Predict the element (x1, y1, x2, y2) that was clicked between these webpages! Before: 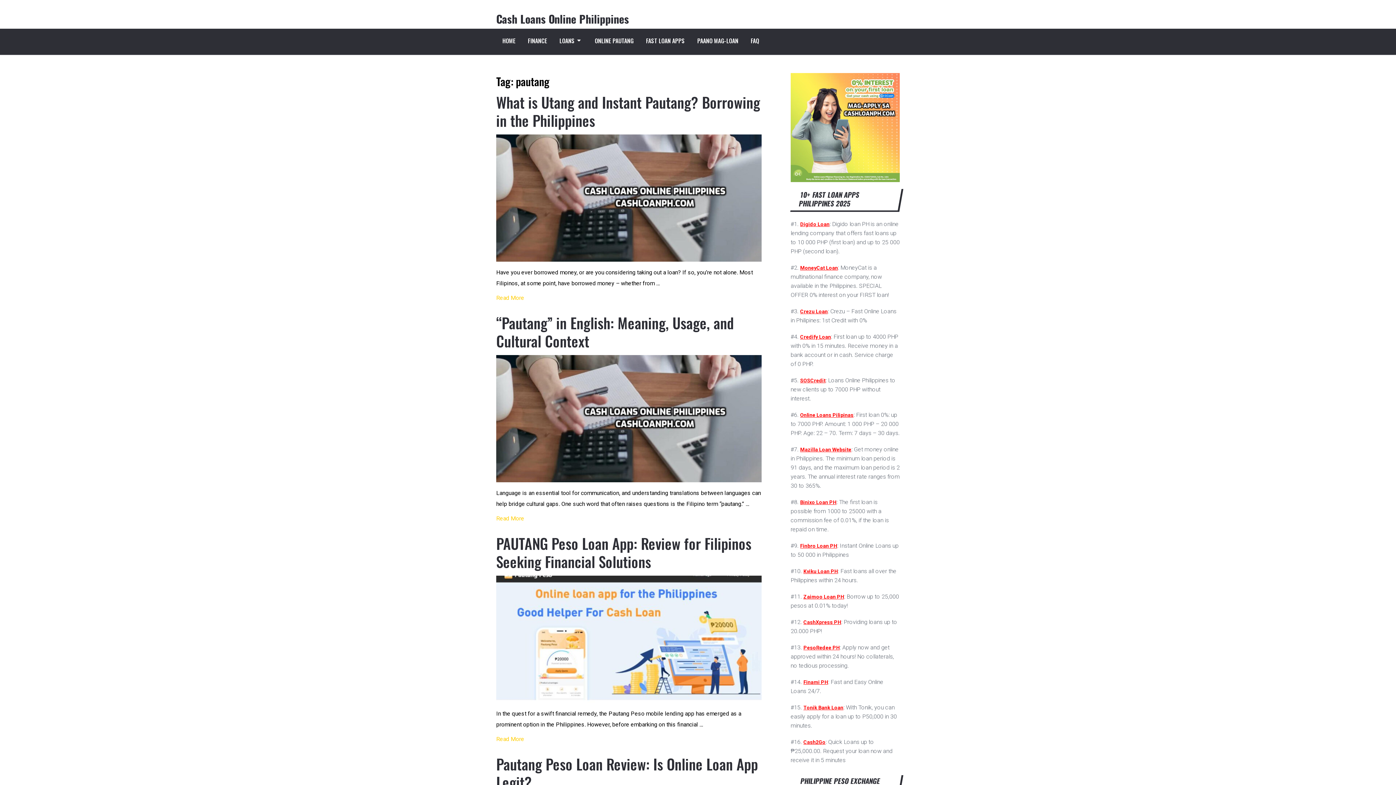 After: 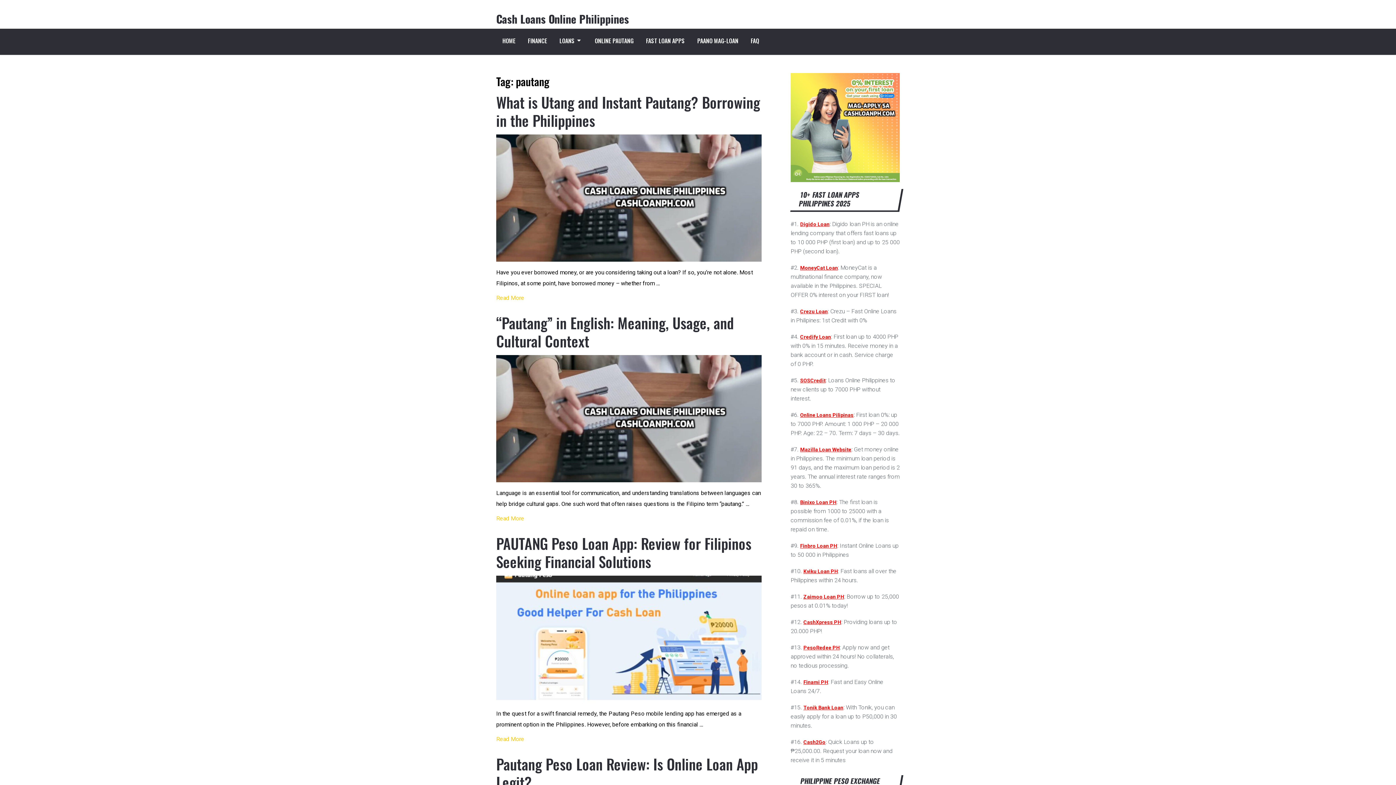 Action: bbox: (803, 619, 841, 625) label: CashXpress PH